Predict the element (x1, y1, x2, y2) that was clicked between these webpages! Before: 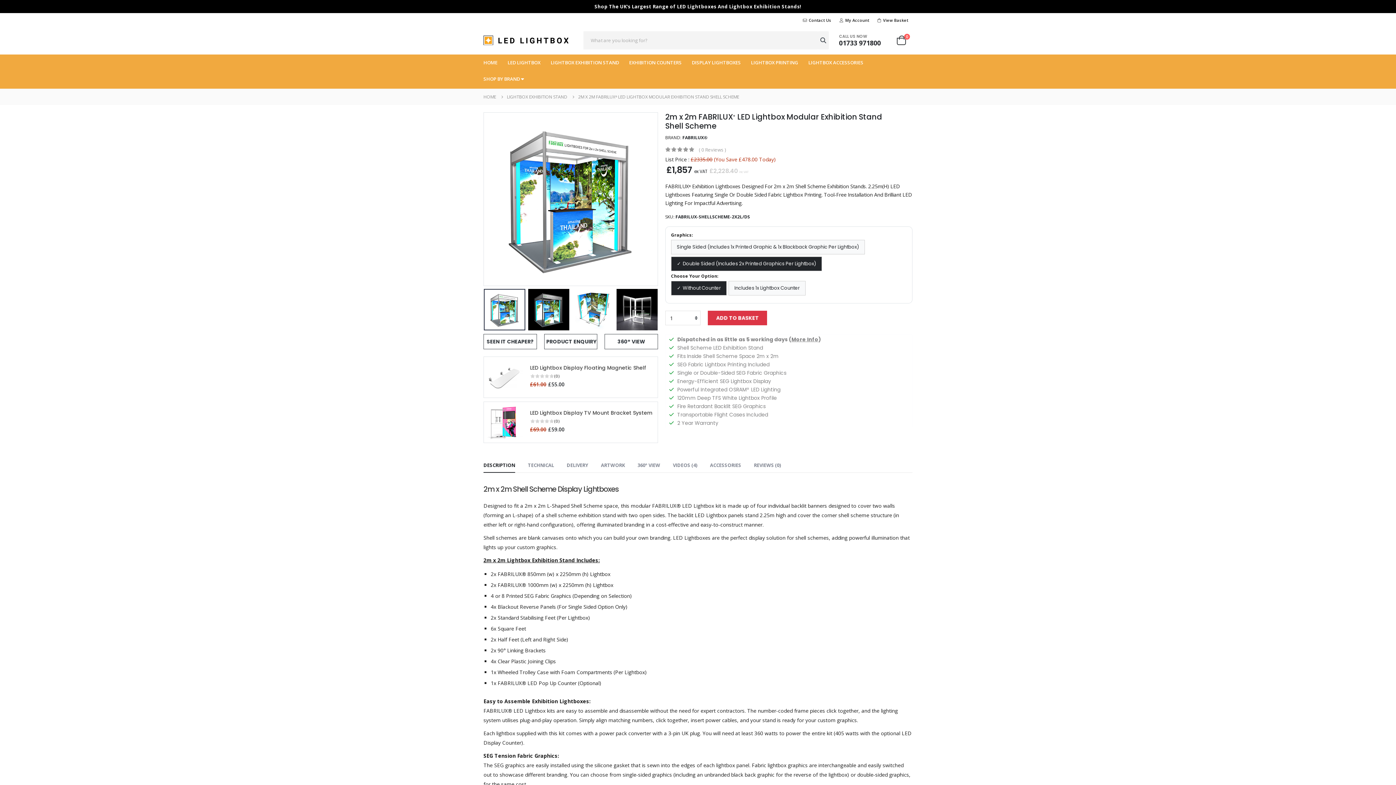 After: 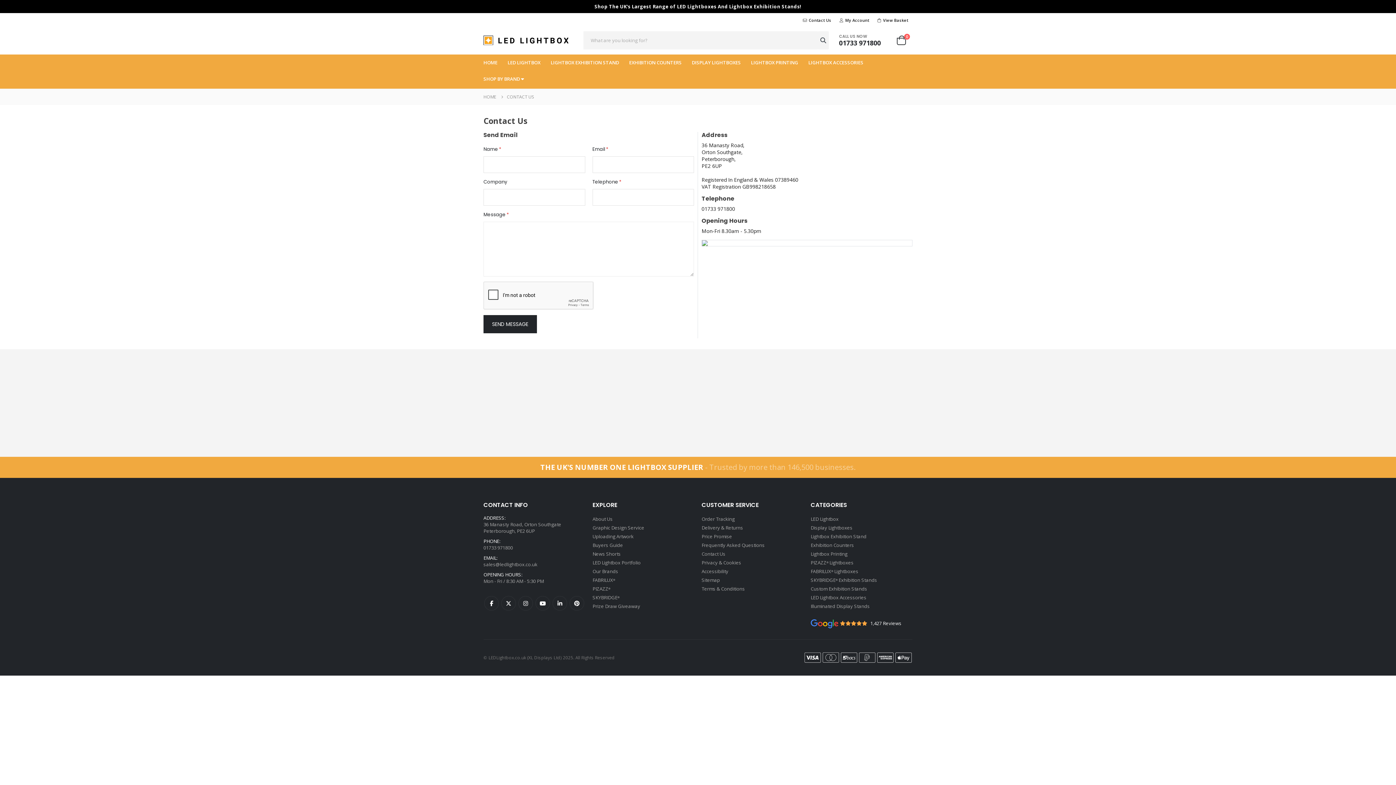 Action: bbox: (799, 17, 835, 23) label: Contact Us